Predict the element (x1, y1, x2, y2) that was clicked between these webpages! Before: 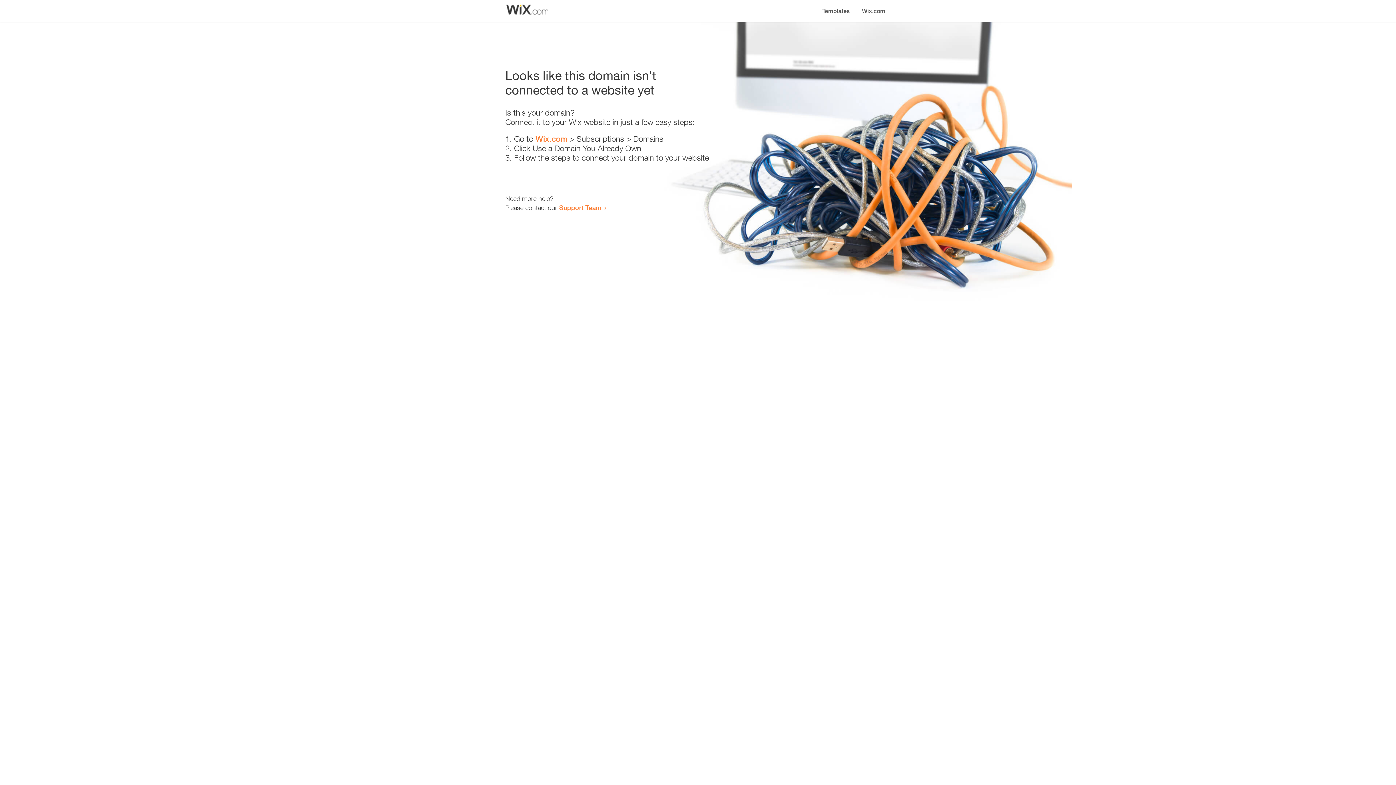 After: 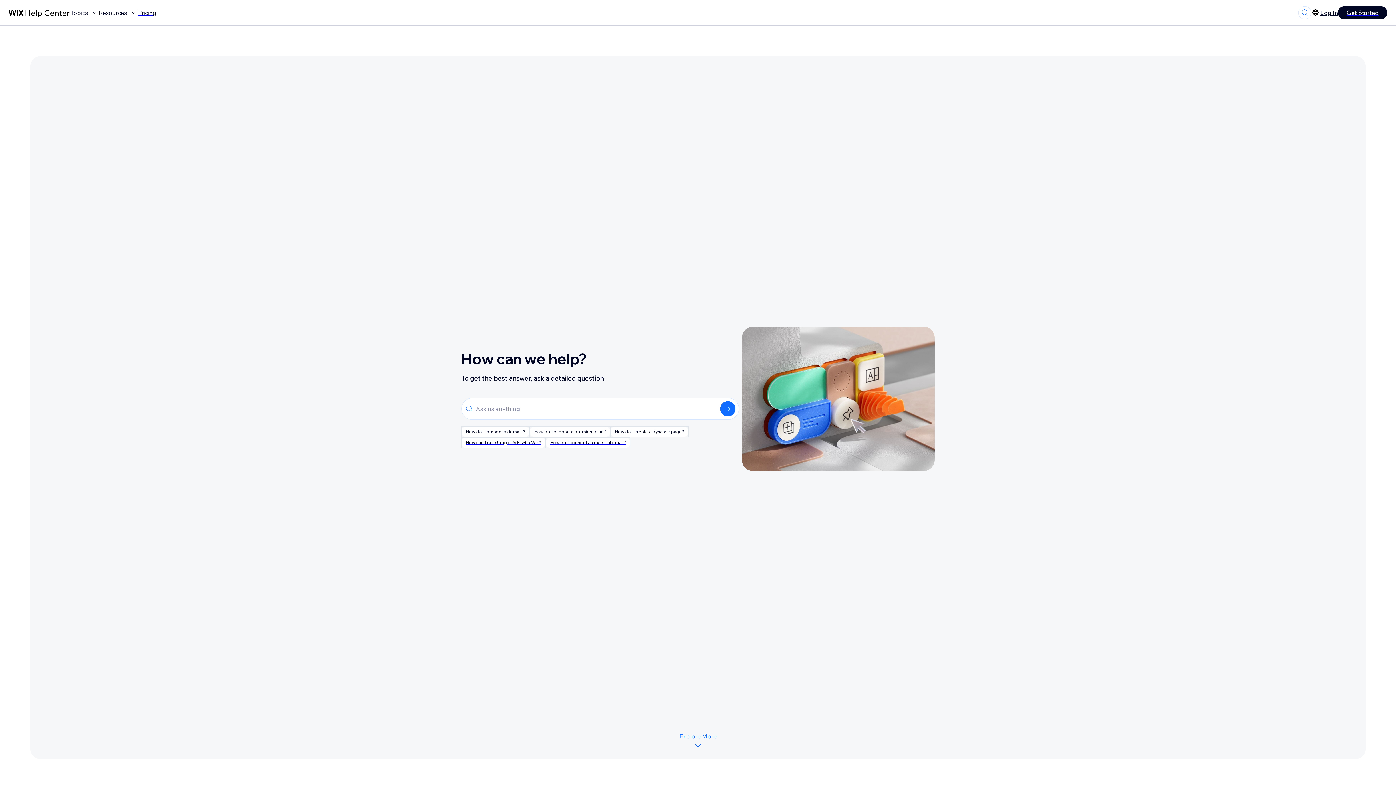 Action: bbox: (559, 203, 601, 211) label: Support Team